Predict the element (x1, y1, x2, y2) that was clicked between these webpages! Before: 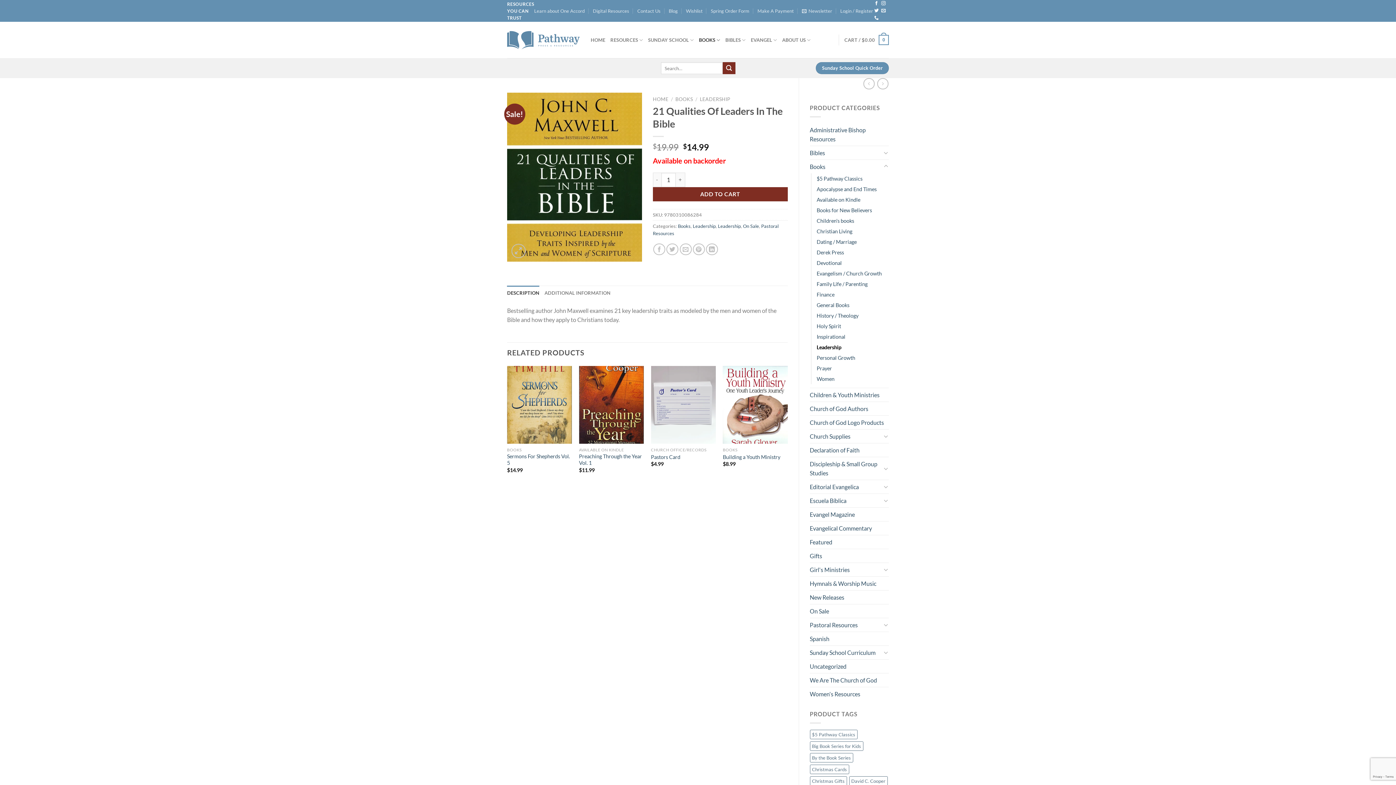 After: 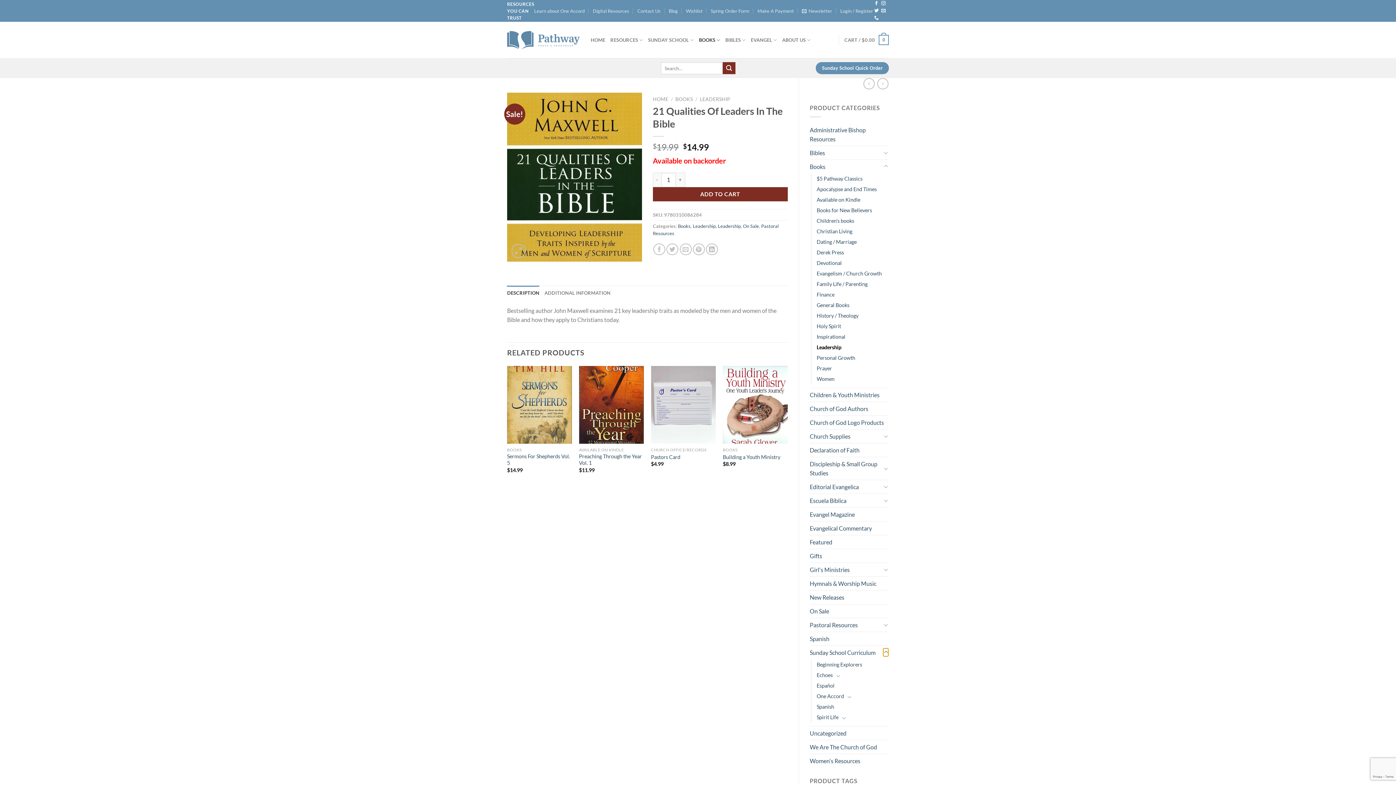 Action: label: Toggle bbox: (883, 648, 889, 657)